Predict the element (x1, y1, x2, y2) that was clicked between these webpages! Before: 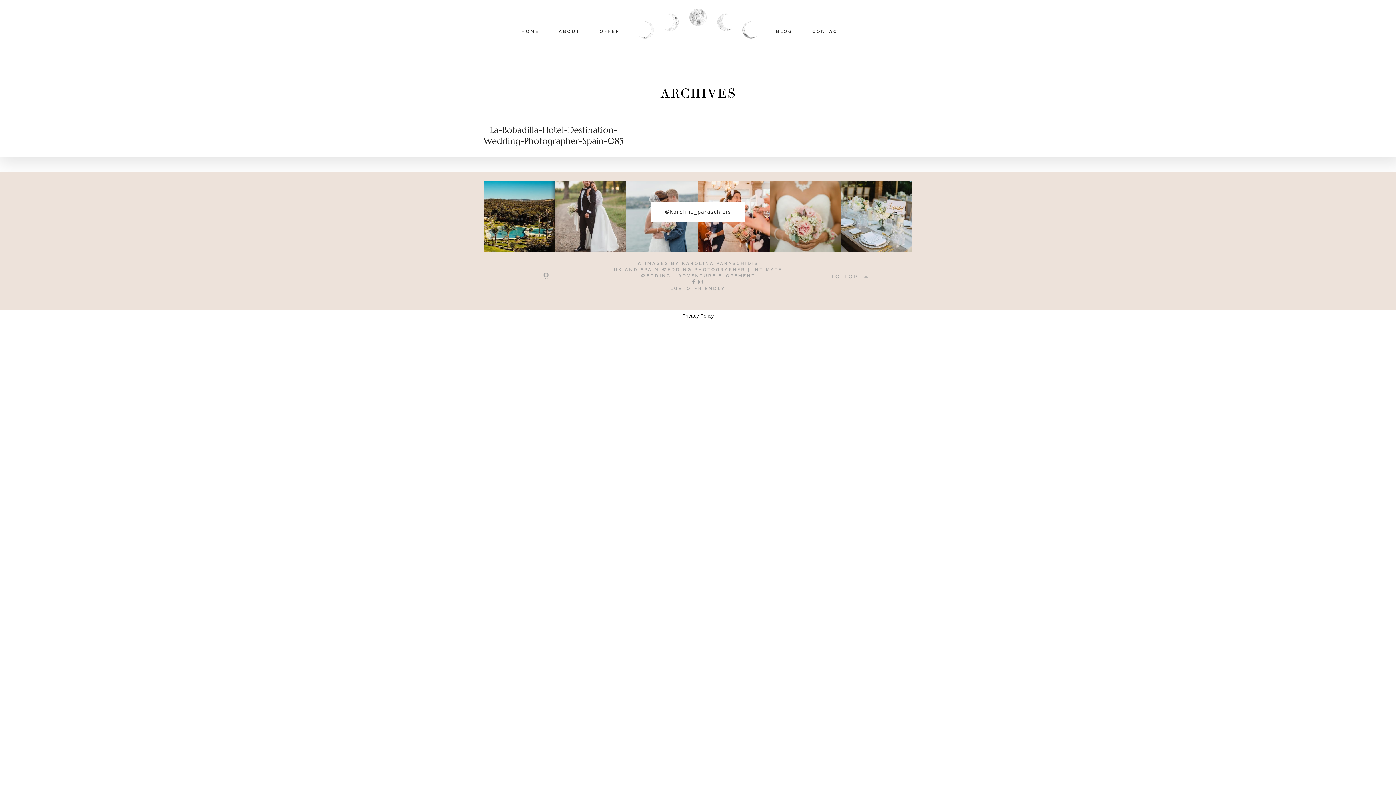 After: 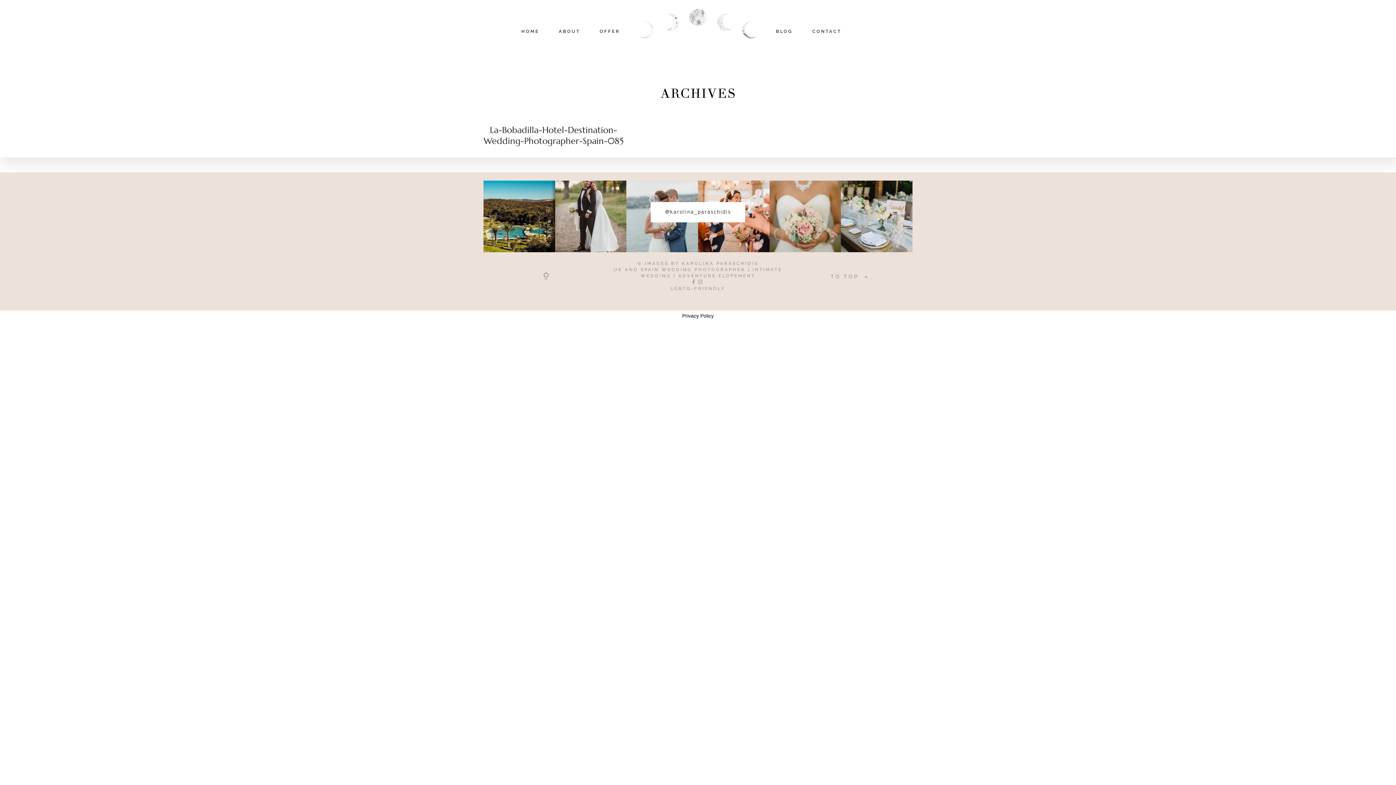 Action: label: La-Bobadilla-Hotel-Destination-Wedding-Photographer-Spain-085 bbox: (481, 122, 625, 157)